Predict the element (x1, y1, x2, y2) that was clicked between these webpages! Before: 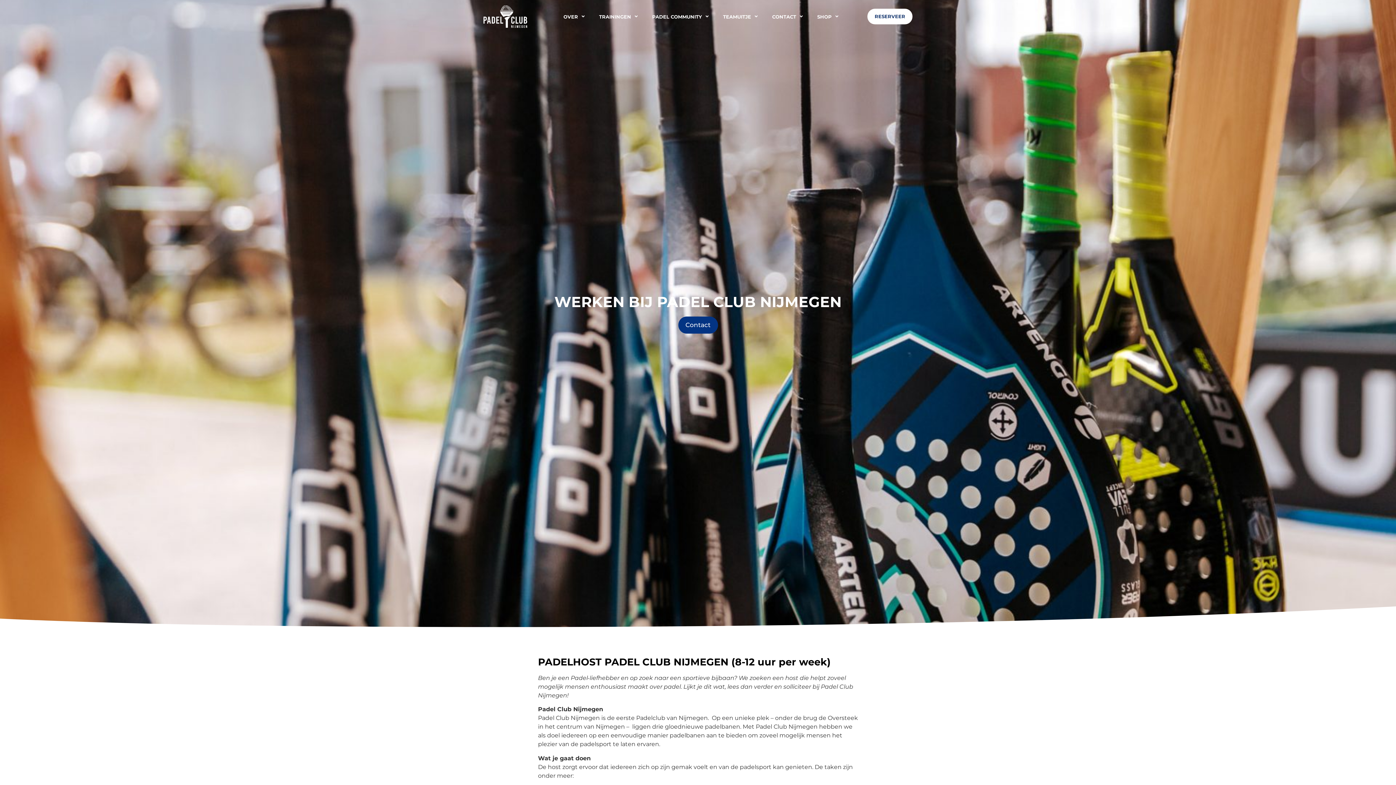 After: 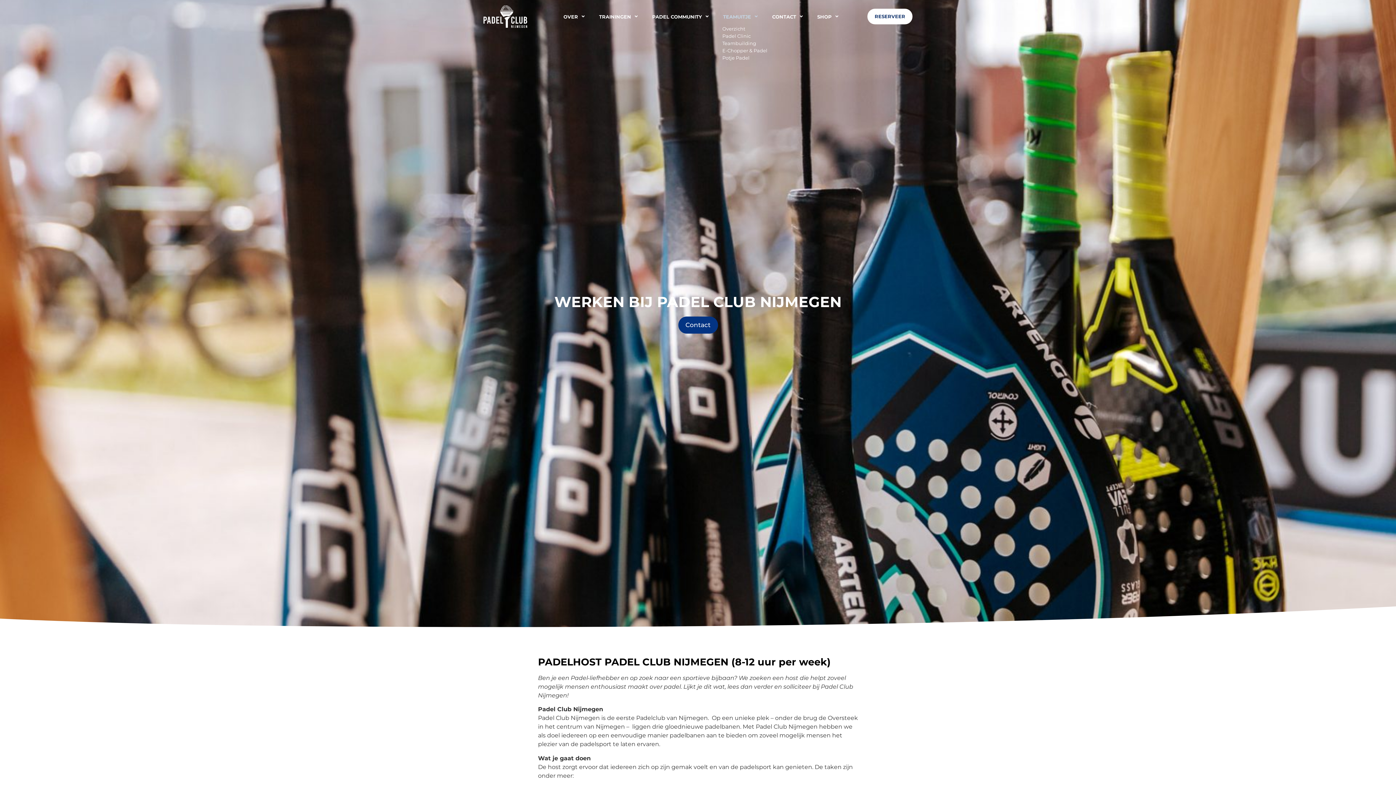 Action: bbox: (716, 8, 765, 25) label: TEAMUITJE